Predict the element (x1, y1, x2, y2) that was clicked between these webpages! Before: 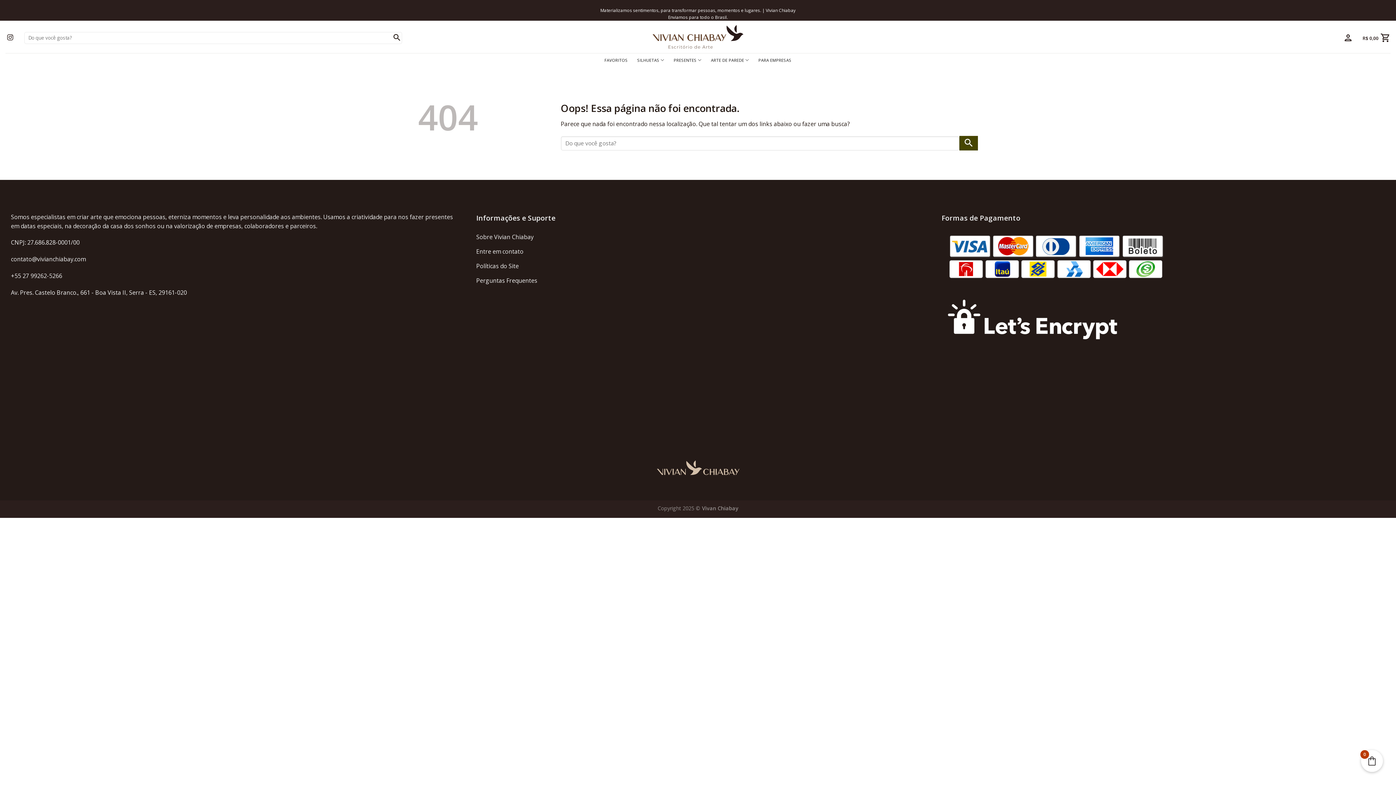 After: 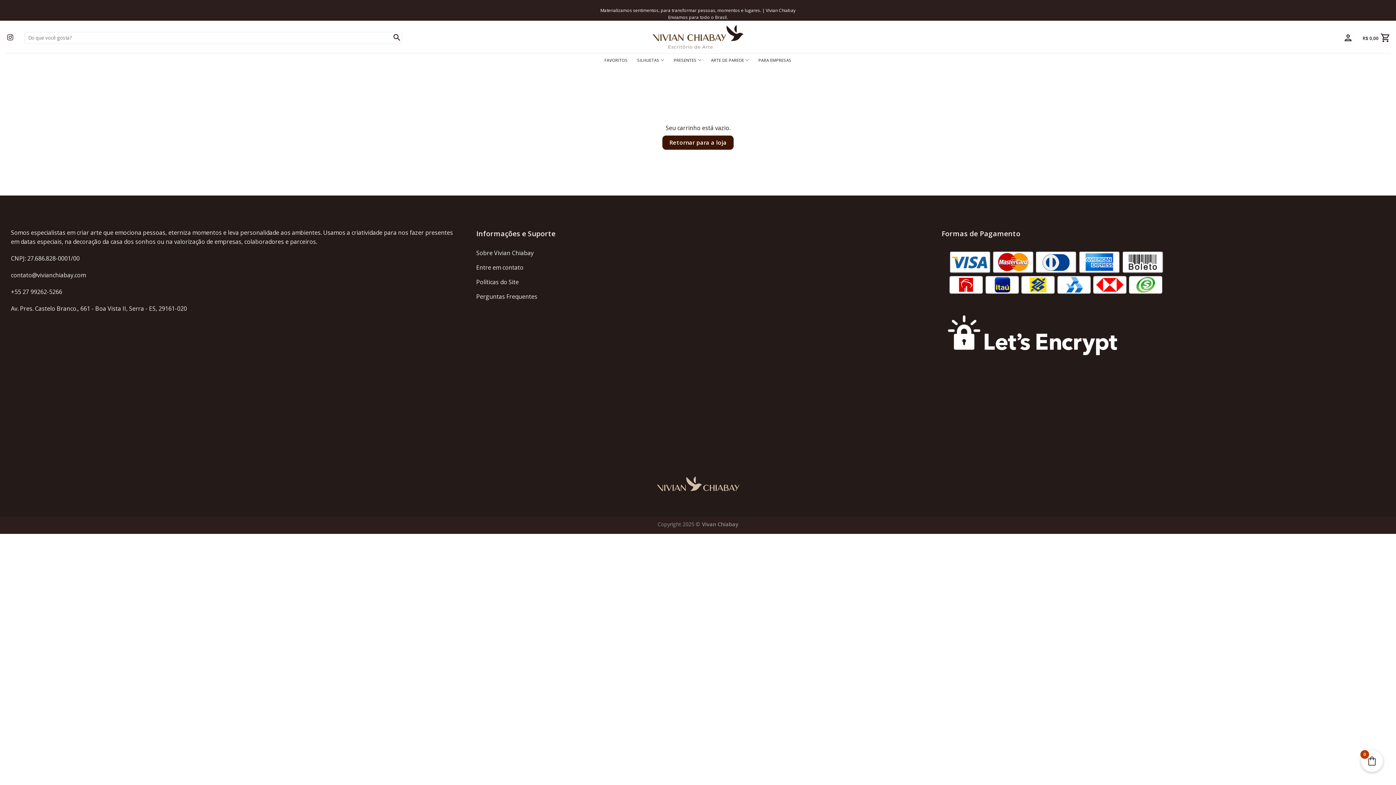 Action: label: R$ 0,00 bbox: (1362, 28, 1390, 47)